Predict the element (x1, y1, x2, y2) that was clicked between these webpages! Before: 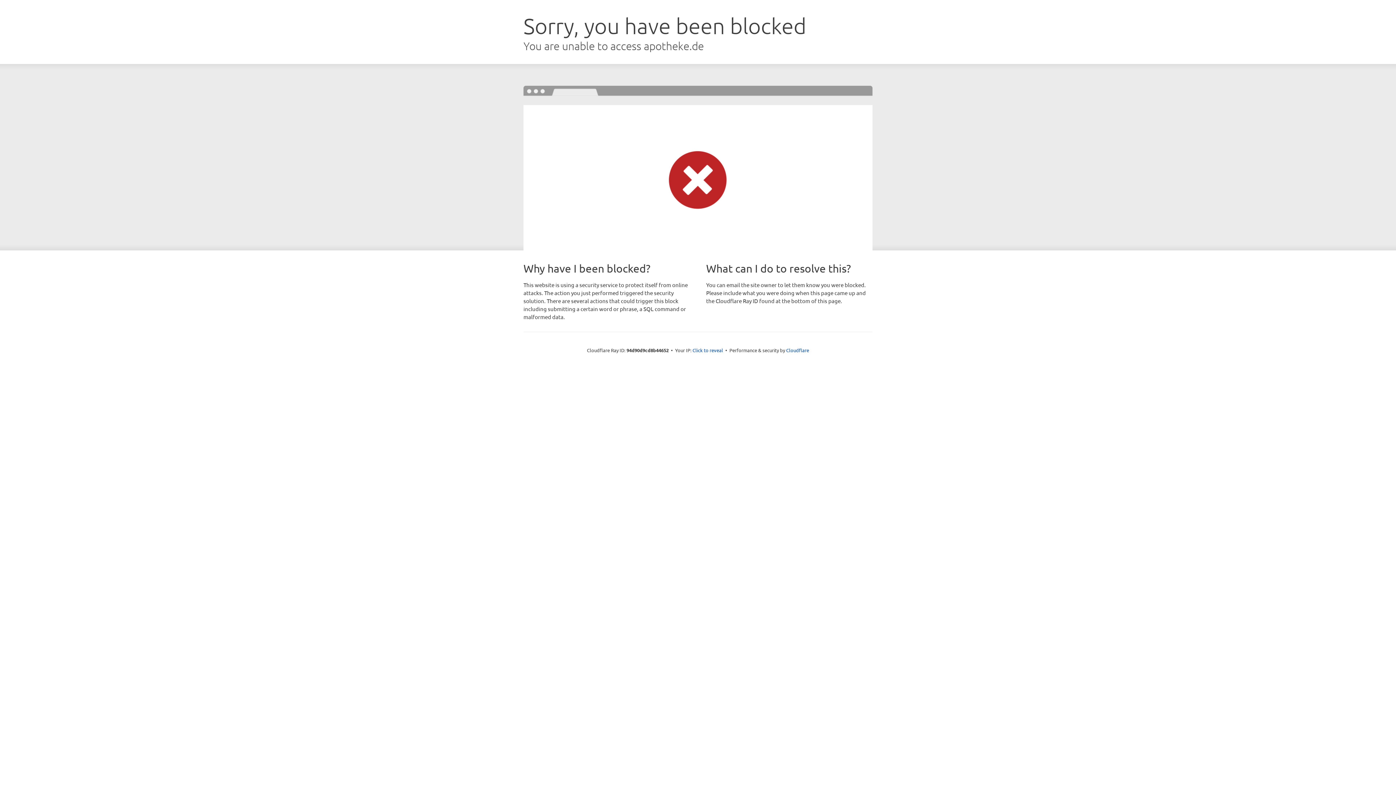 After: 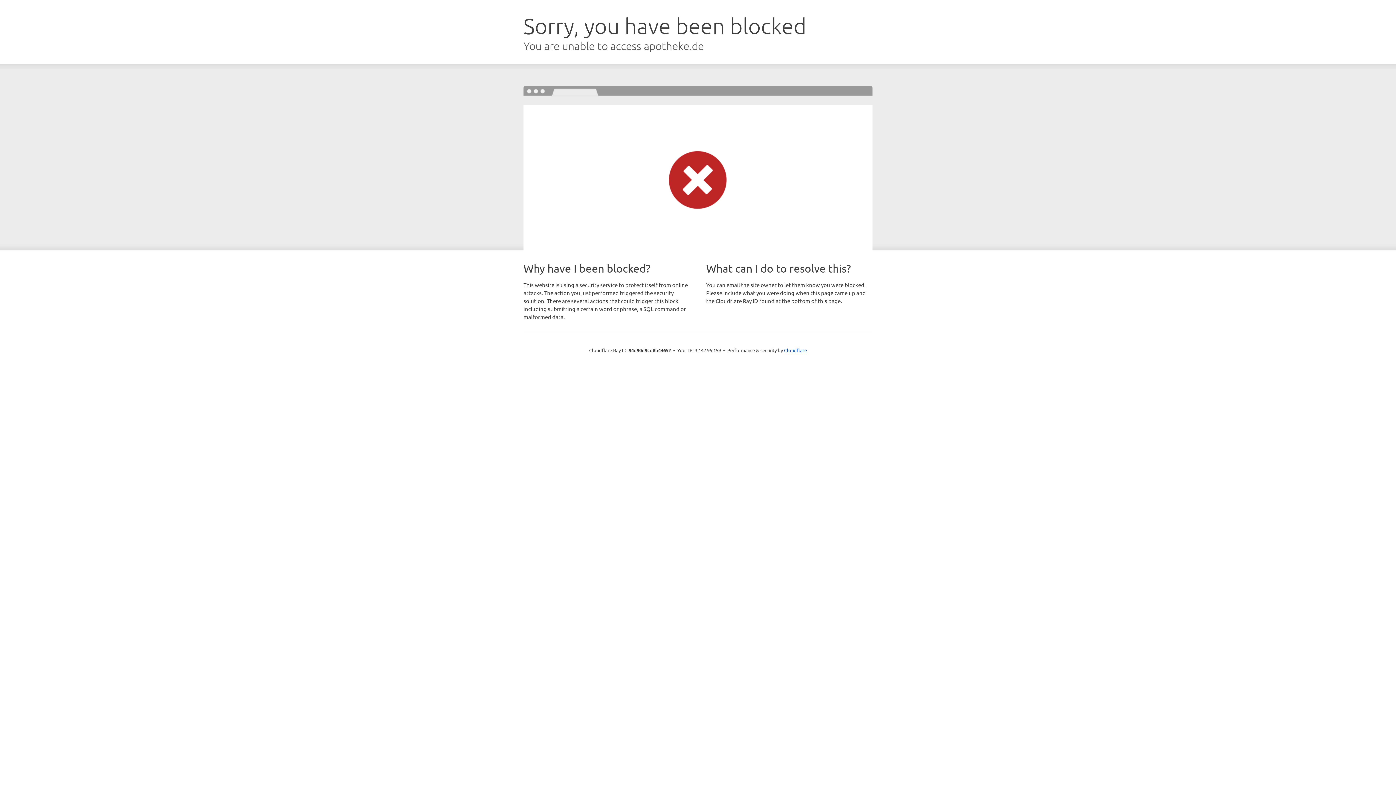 Action: bbox: (692, 346, 723, 353) label: Click to reveal